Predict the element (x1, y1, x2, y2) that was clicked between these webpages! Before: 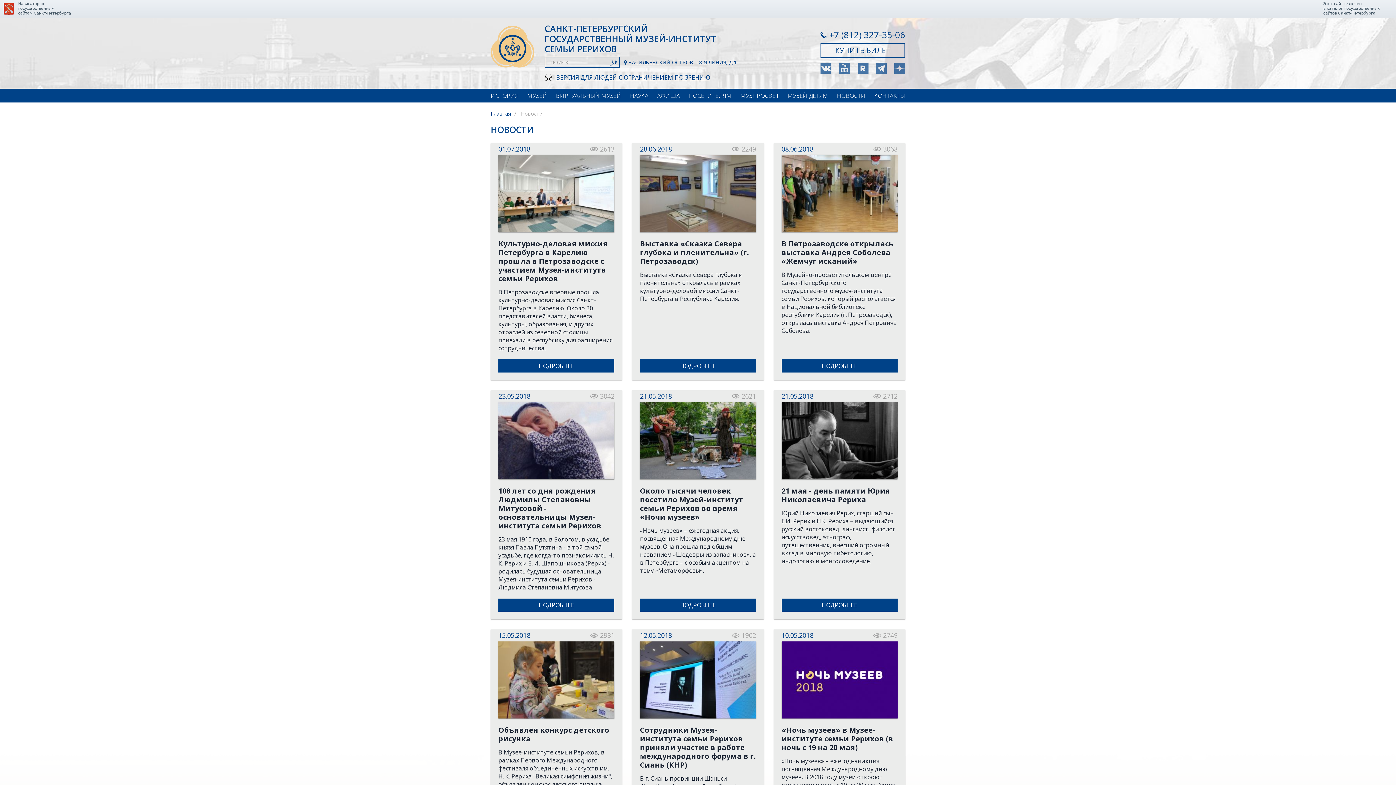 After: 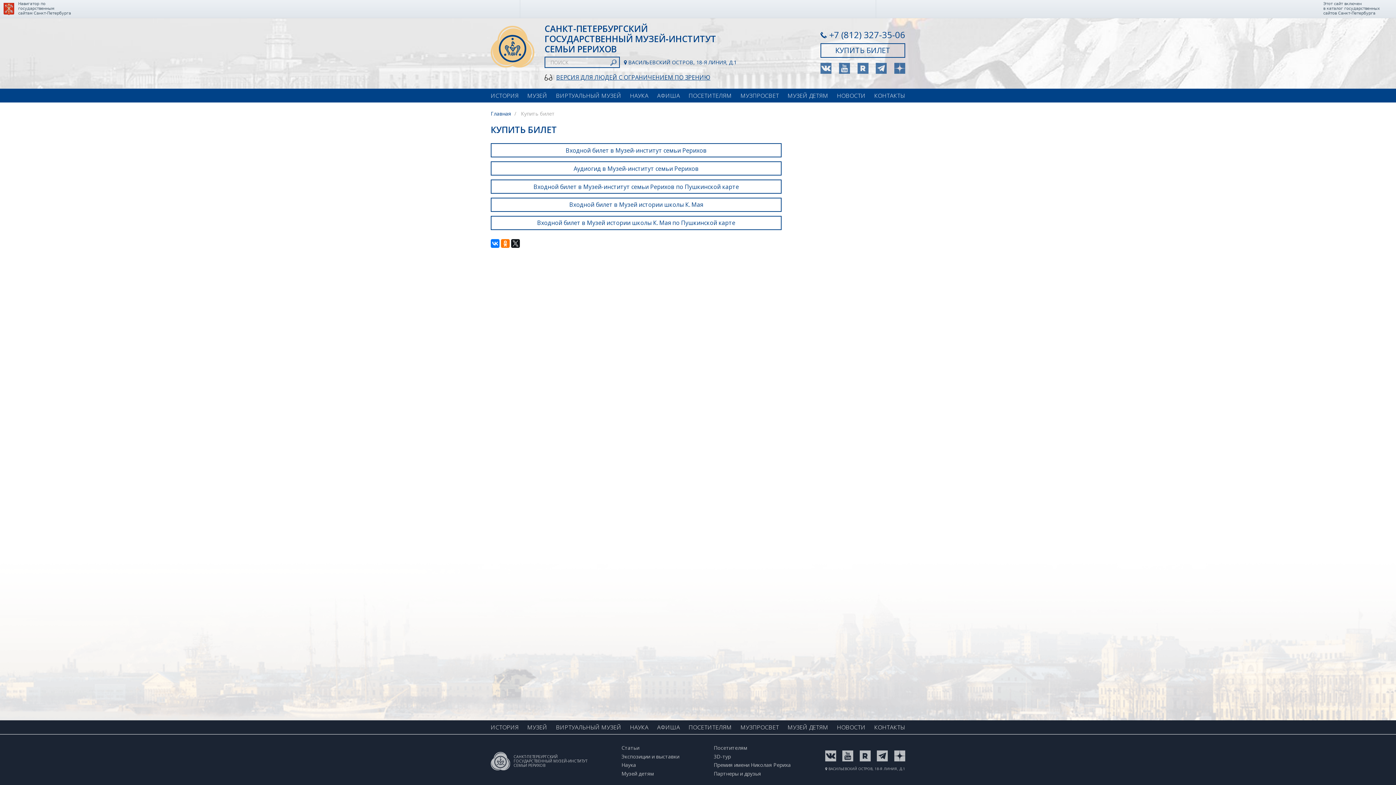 Action: label: КУПИТЬ БИЛЕТ bbox: (820, 43, 905, 57)